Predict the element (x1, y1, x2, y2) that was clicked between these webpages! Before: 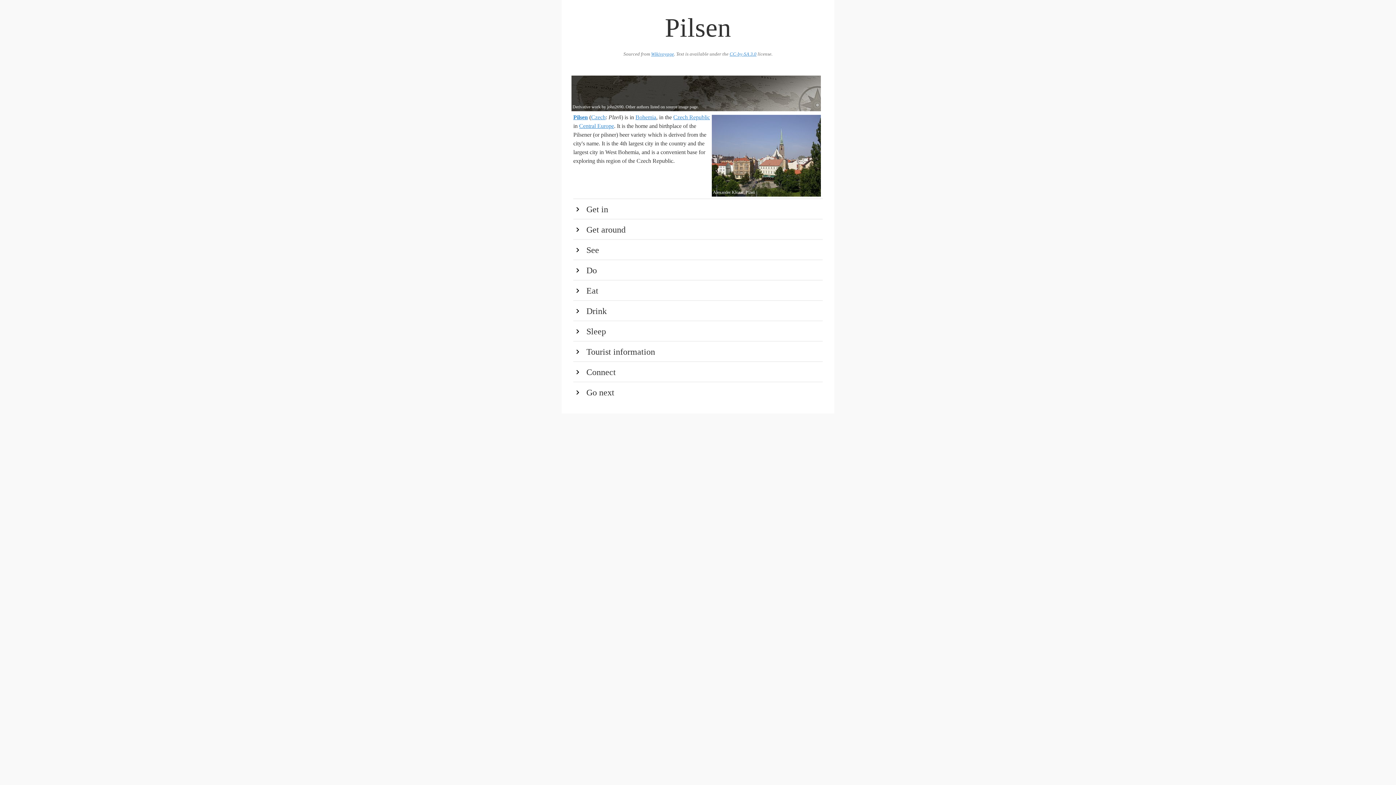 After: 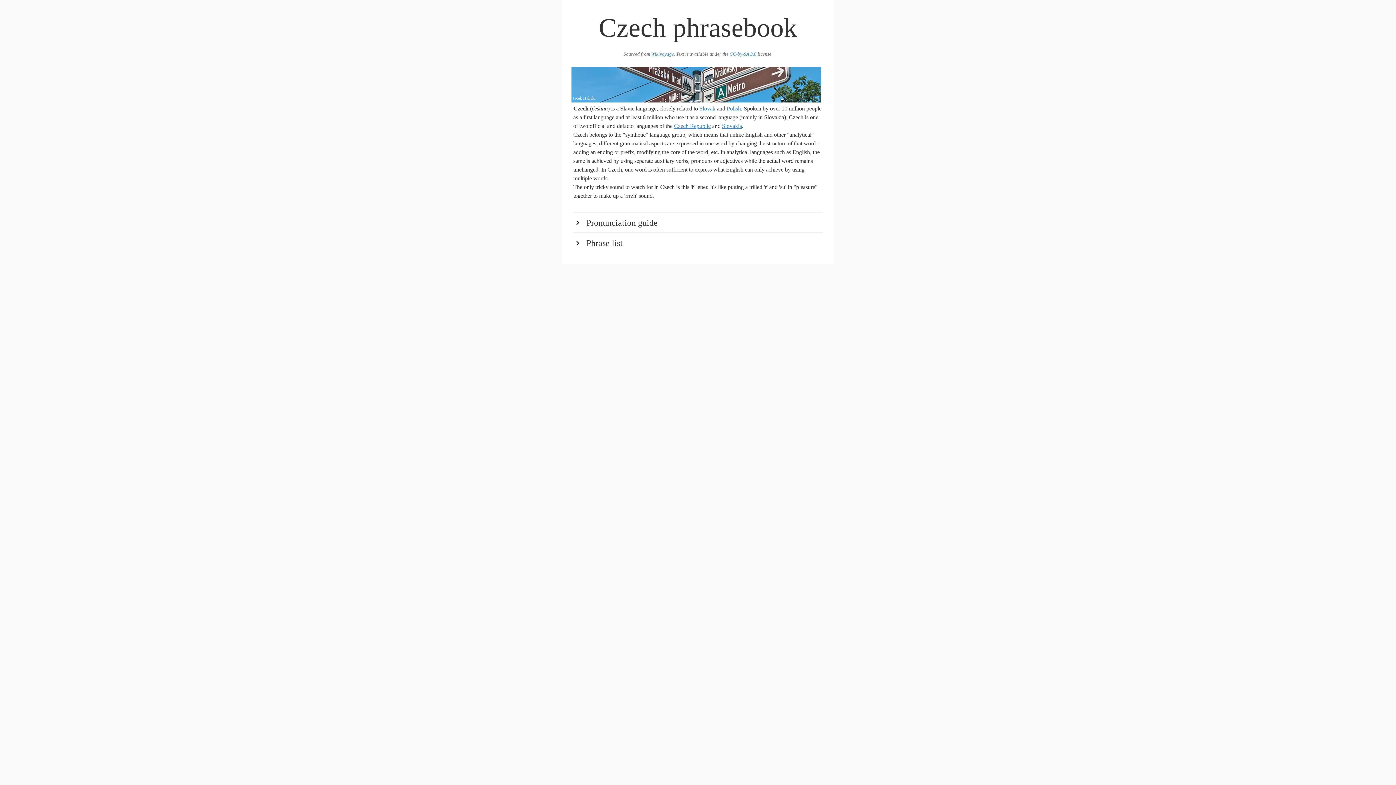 Action: label: Czech bbox: (591, 114, 605, 120)